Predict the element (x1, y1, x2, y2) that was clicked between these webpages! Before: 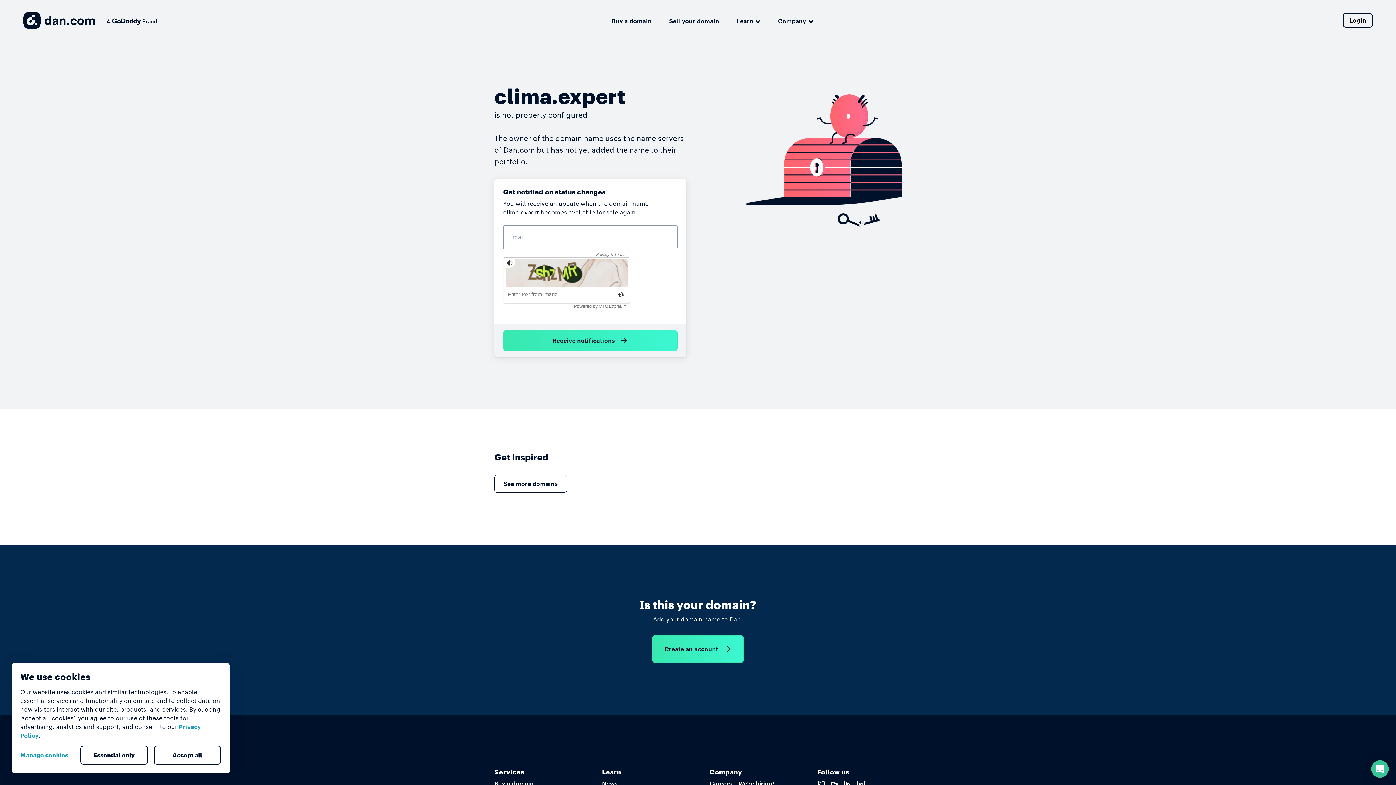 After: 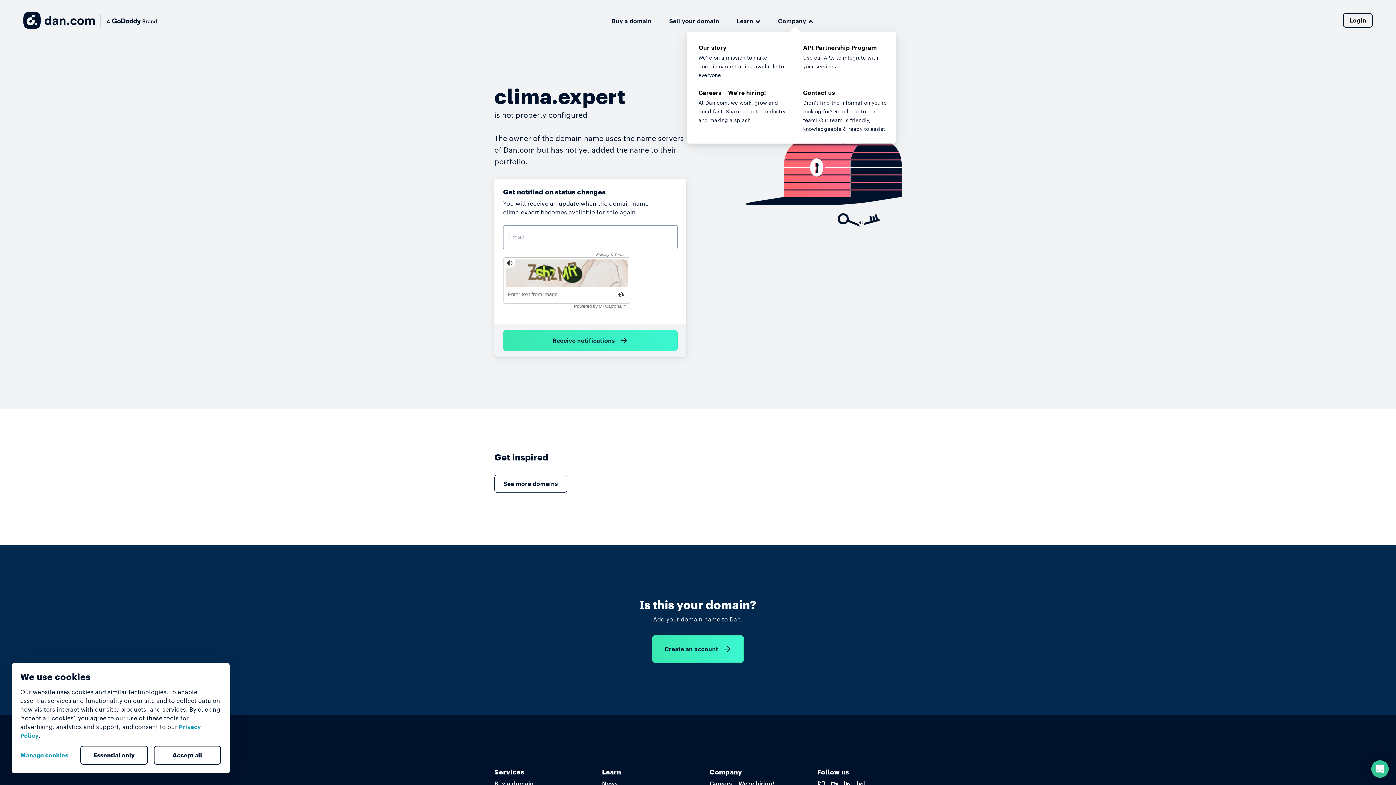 Action: bbox: (778, 14, 813, 26) label: Company